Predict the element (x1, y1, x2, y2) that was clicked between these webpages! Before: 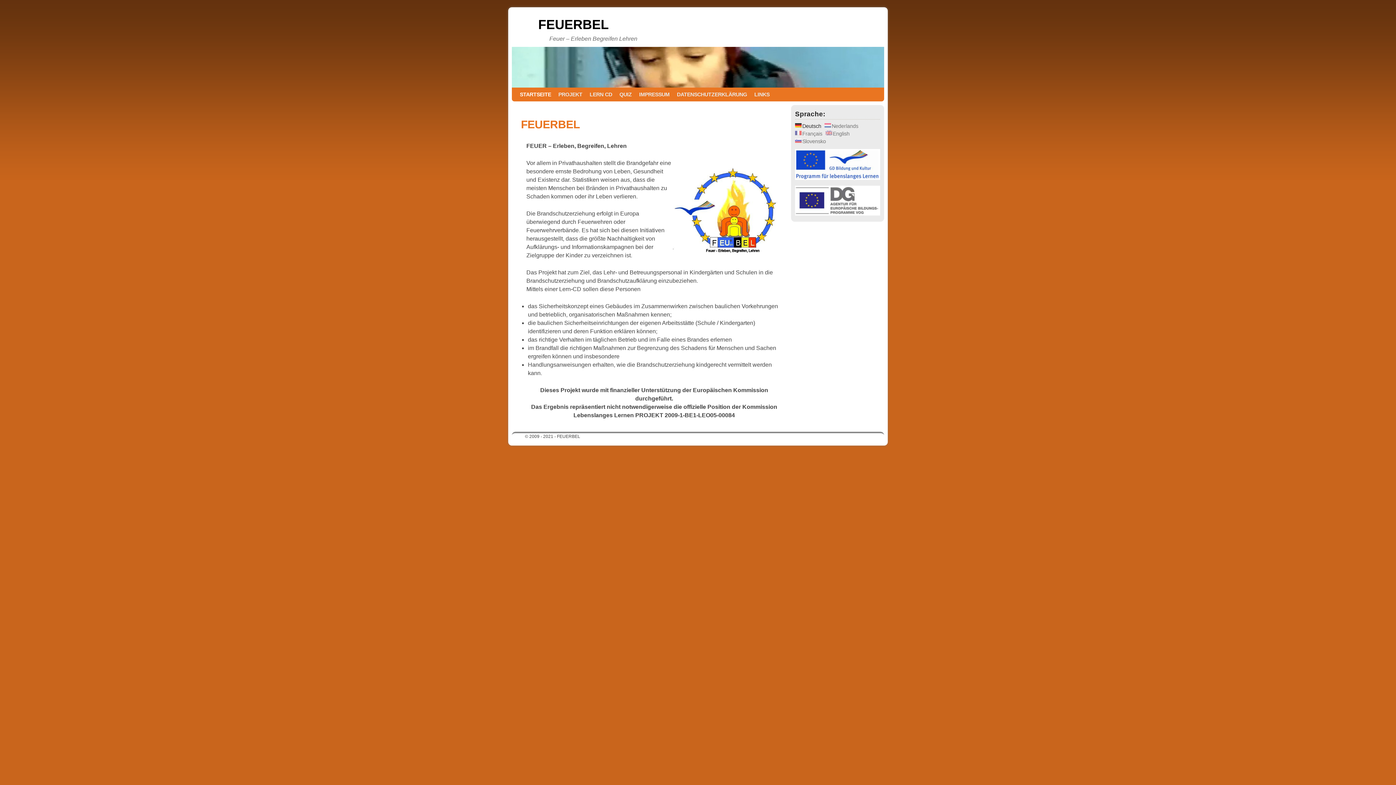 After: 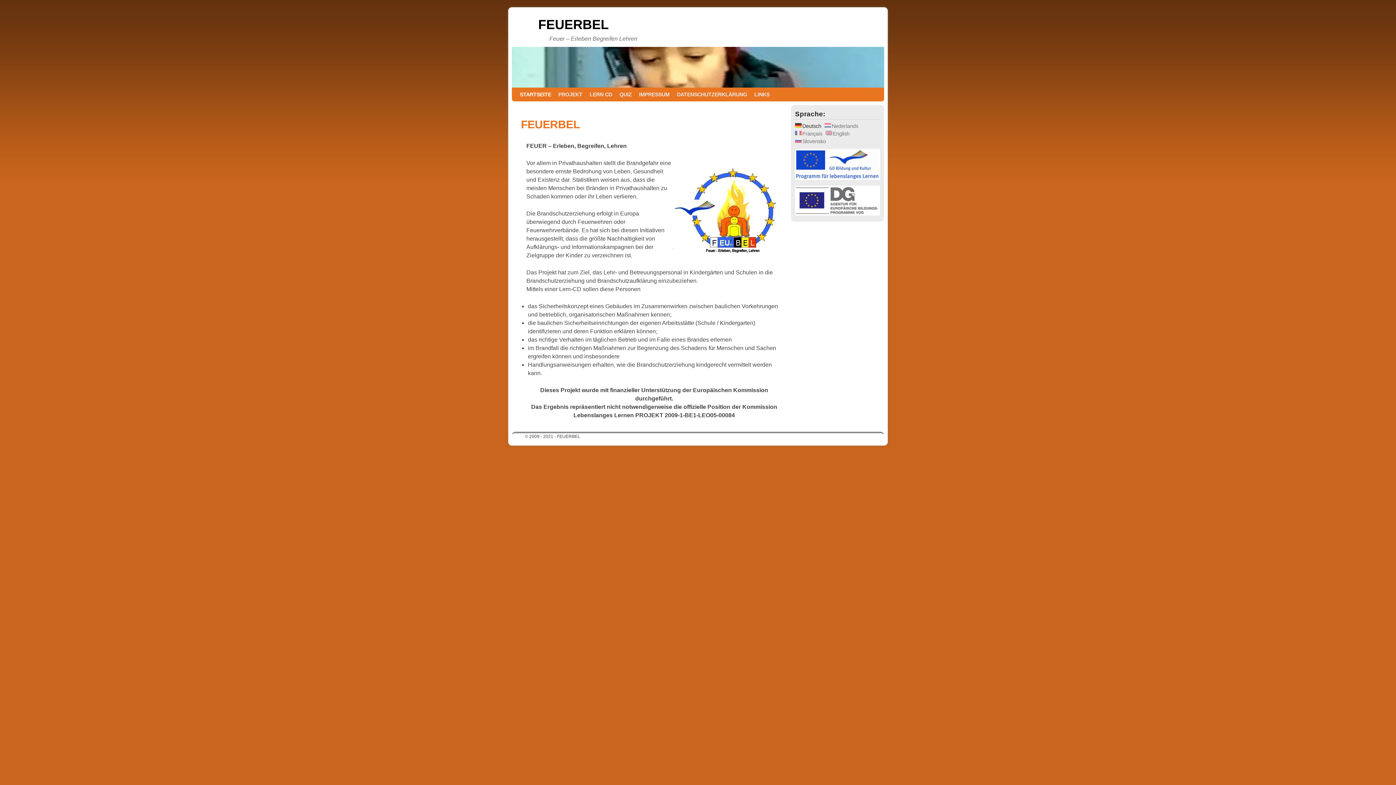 Action: bbox: (795, 175, 880, 181)